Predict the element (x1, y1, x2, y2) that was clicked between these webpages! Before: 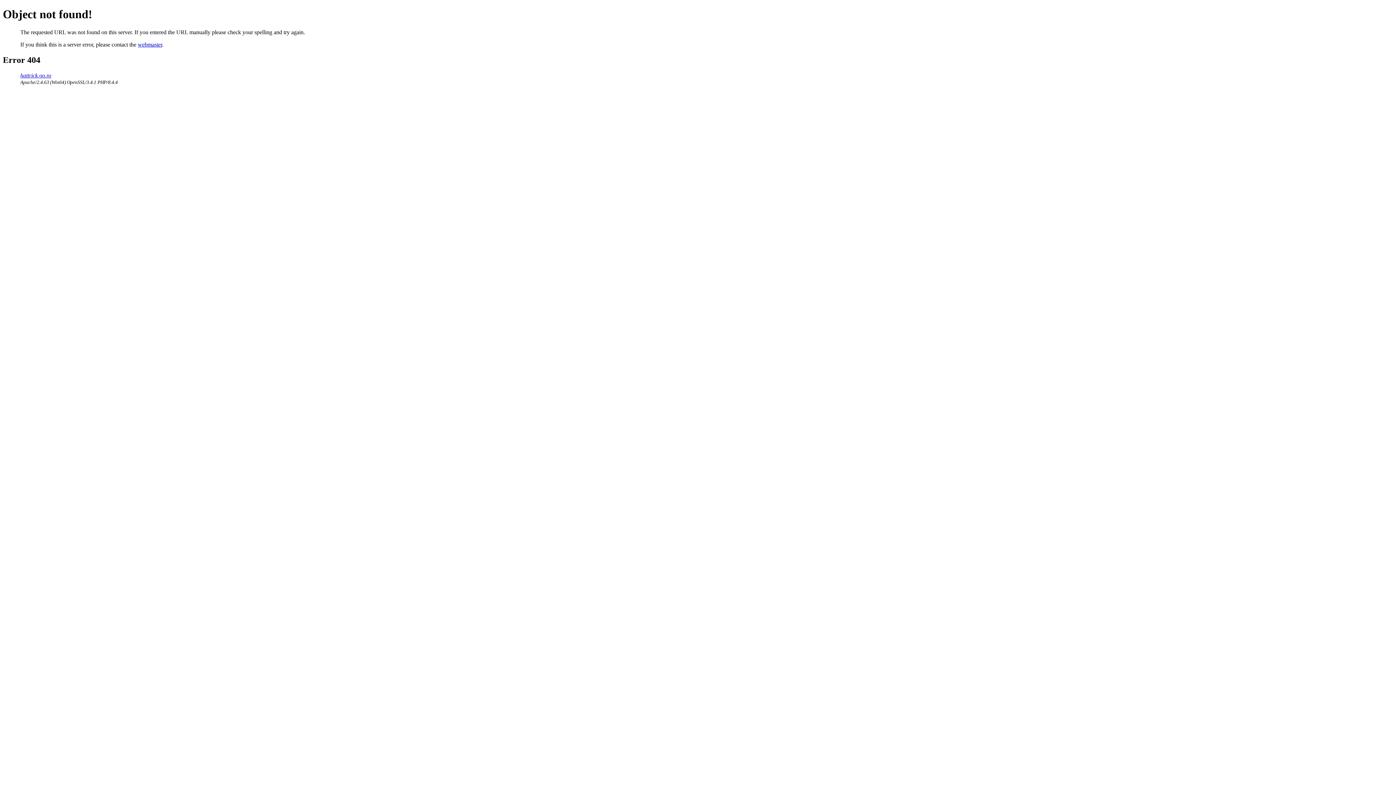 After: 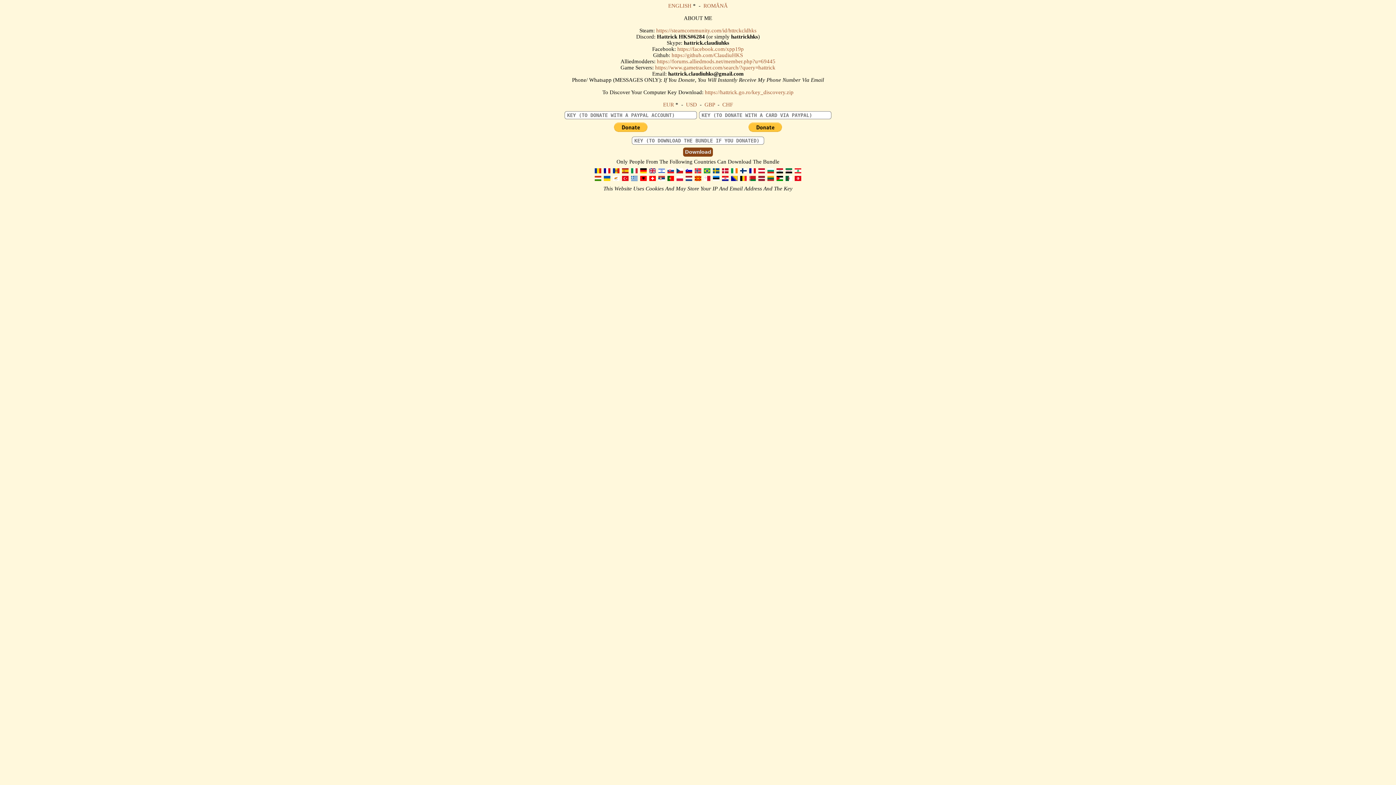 Action: label: hattrick.go.ro bbox: (20, 72, 51, 78)